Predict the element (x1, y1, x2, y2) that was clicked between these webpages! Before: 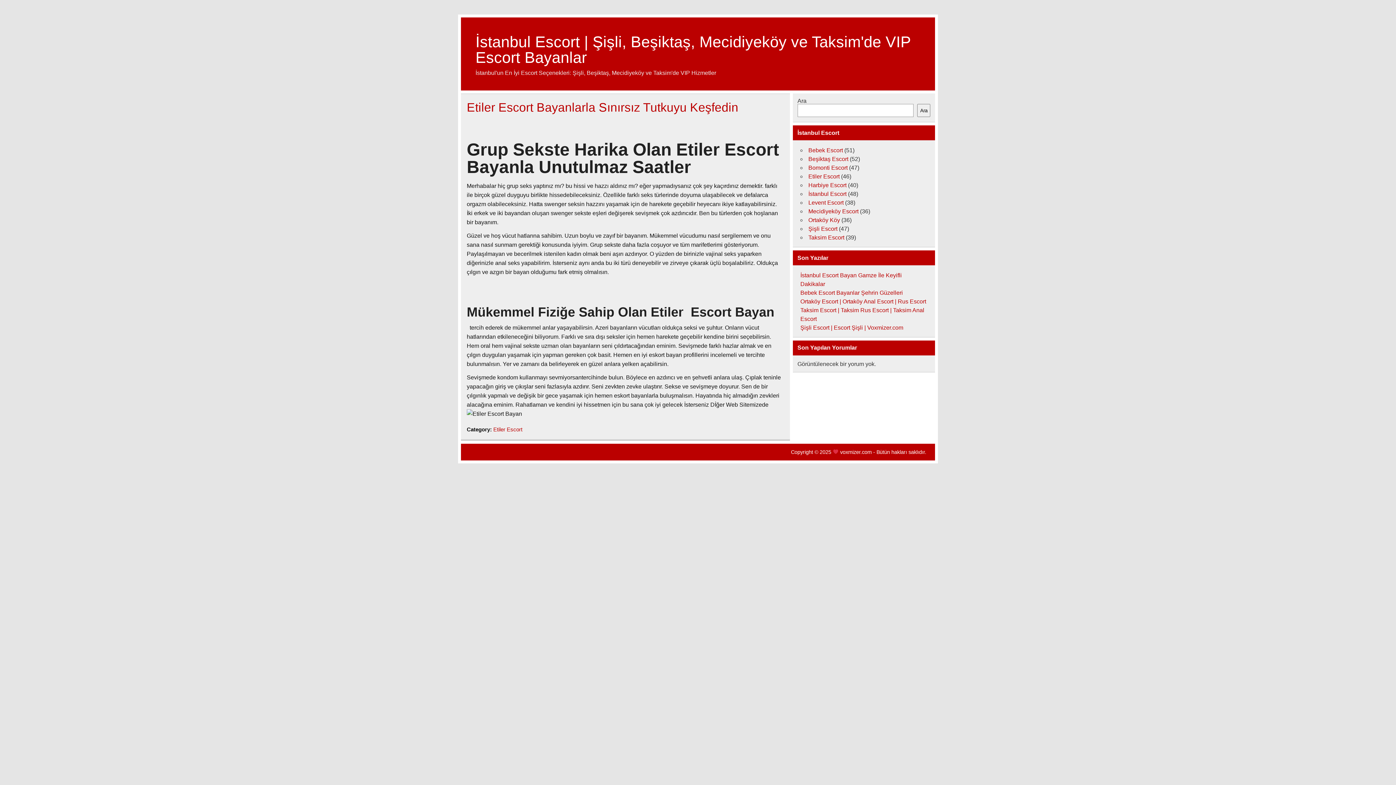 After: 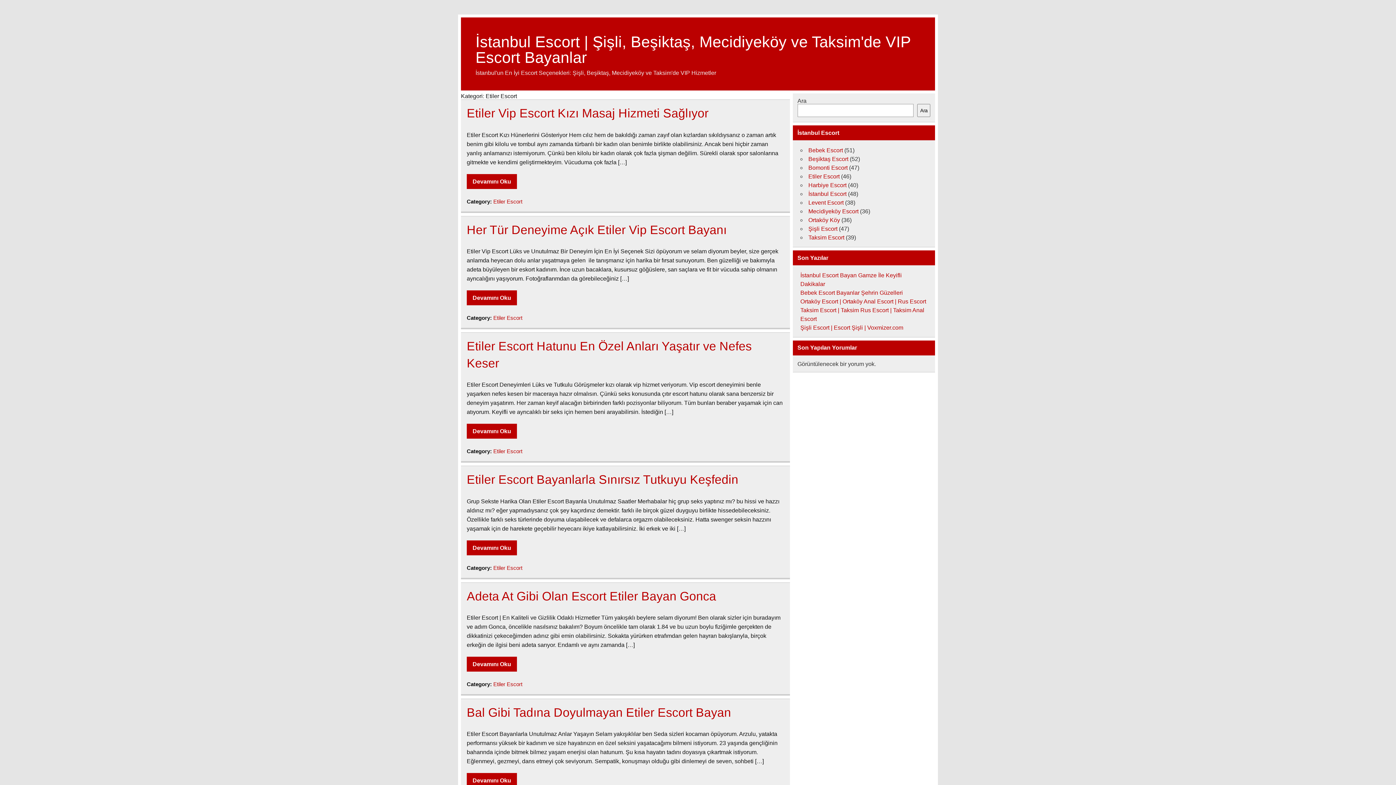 Action: bbox: (808, 173, 839, 179) label: Etiler Escort